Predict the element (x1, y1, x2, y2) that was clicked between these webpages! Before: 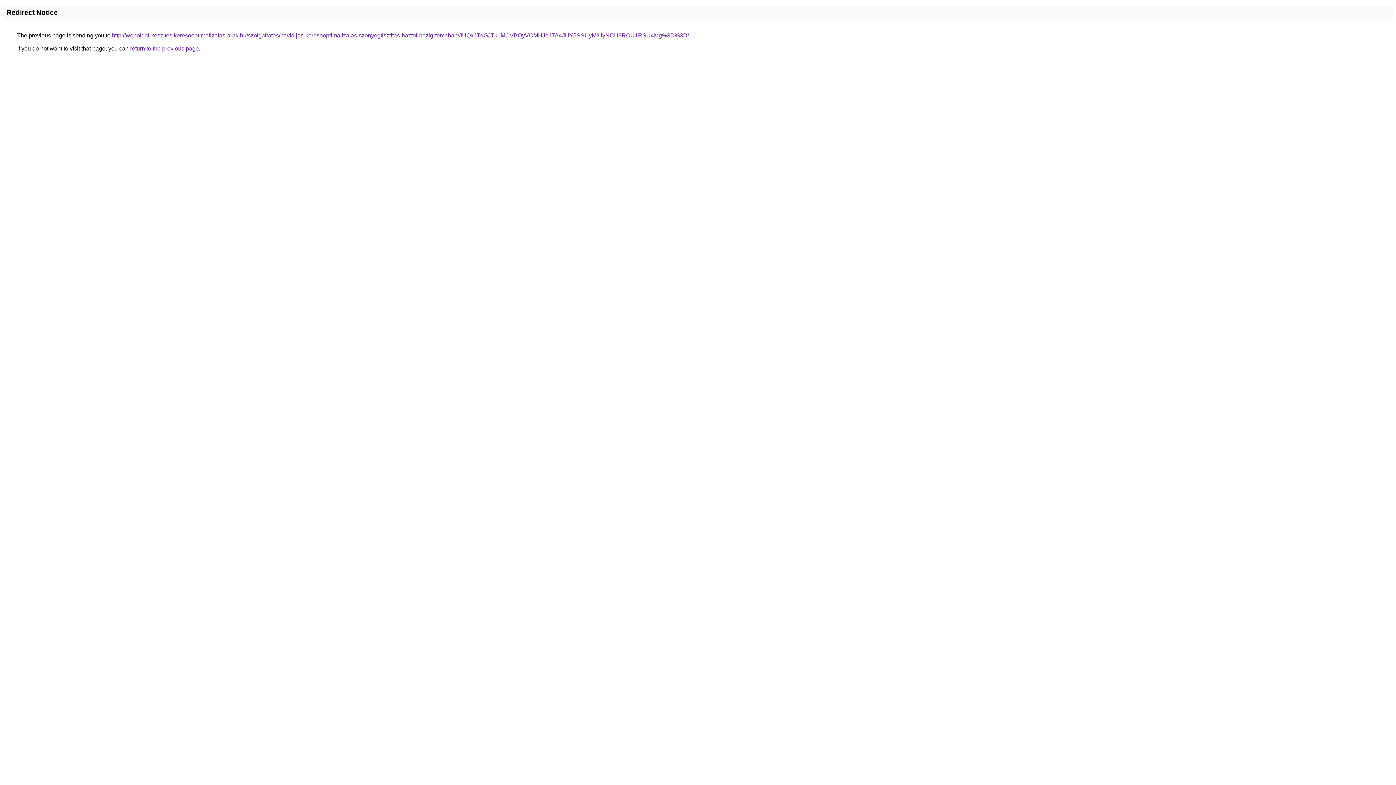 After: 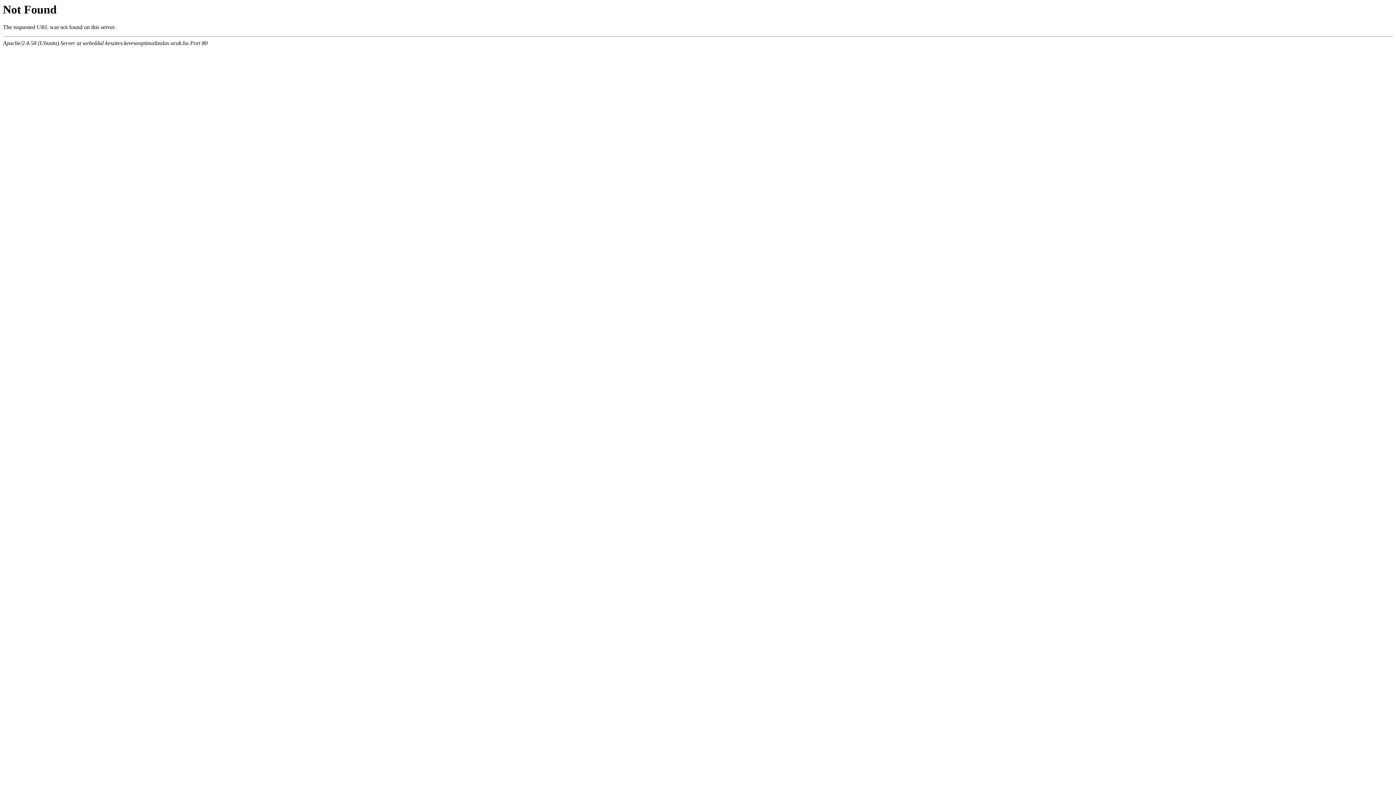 Action: label: http://weboldal-keszites.keresooptimalizalas-arak.hu/szolgaltatas/havidijas-keresooptimalizalas-szonyegtisztitas-haztol-hazig-temaban/JUQxJTdGJTk1MCVBQyVCMHJoJTA4JUY5SSUyMiUyNCU3RCU1RSU4Mg%3D%3D/ bbox: (112, 32, 689, 38)